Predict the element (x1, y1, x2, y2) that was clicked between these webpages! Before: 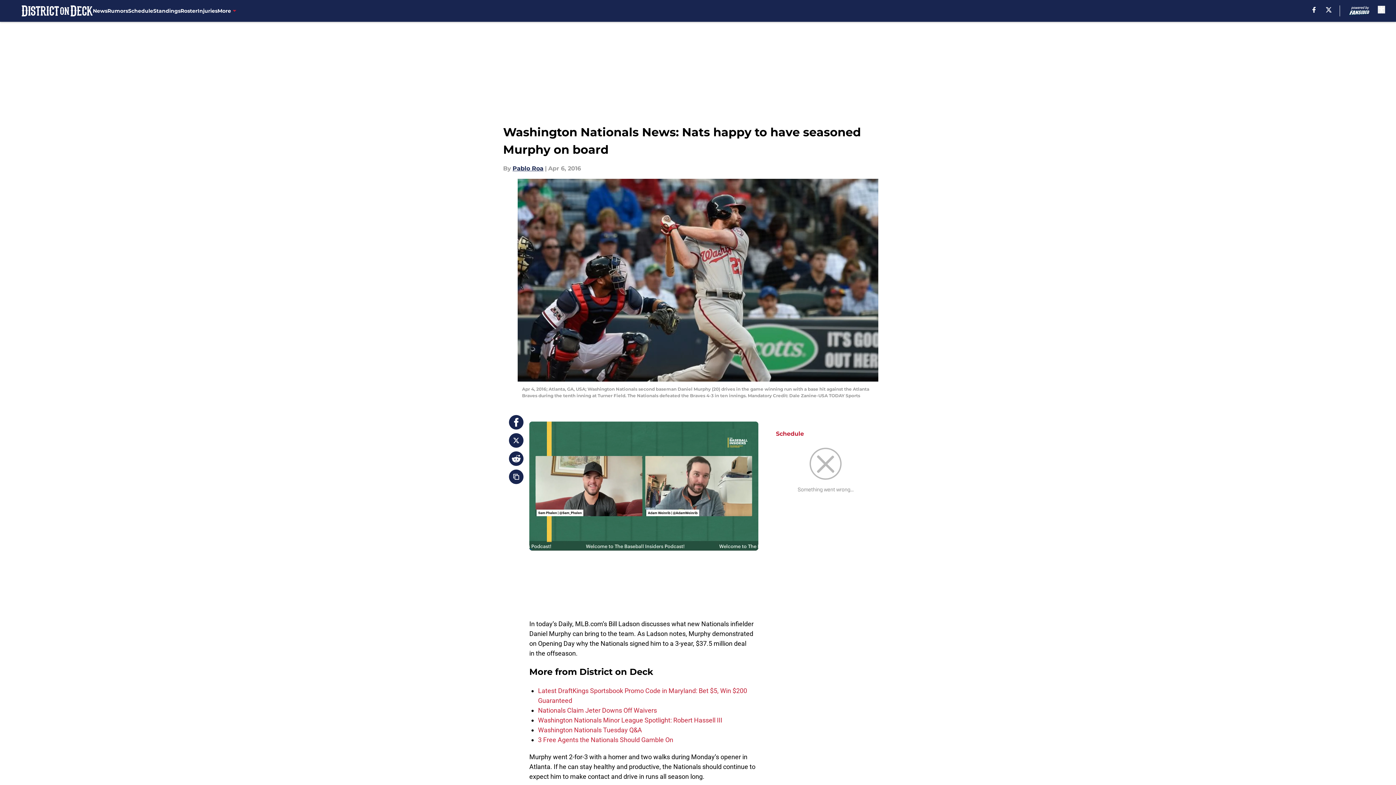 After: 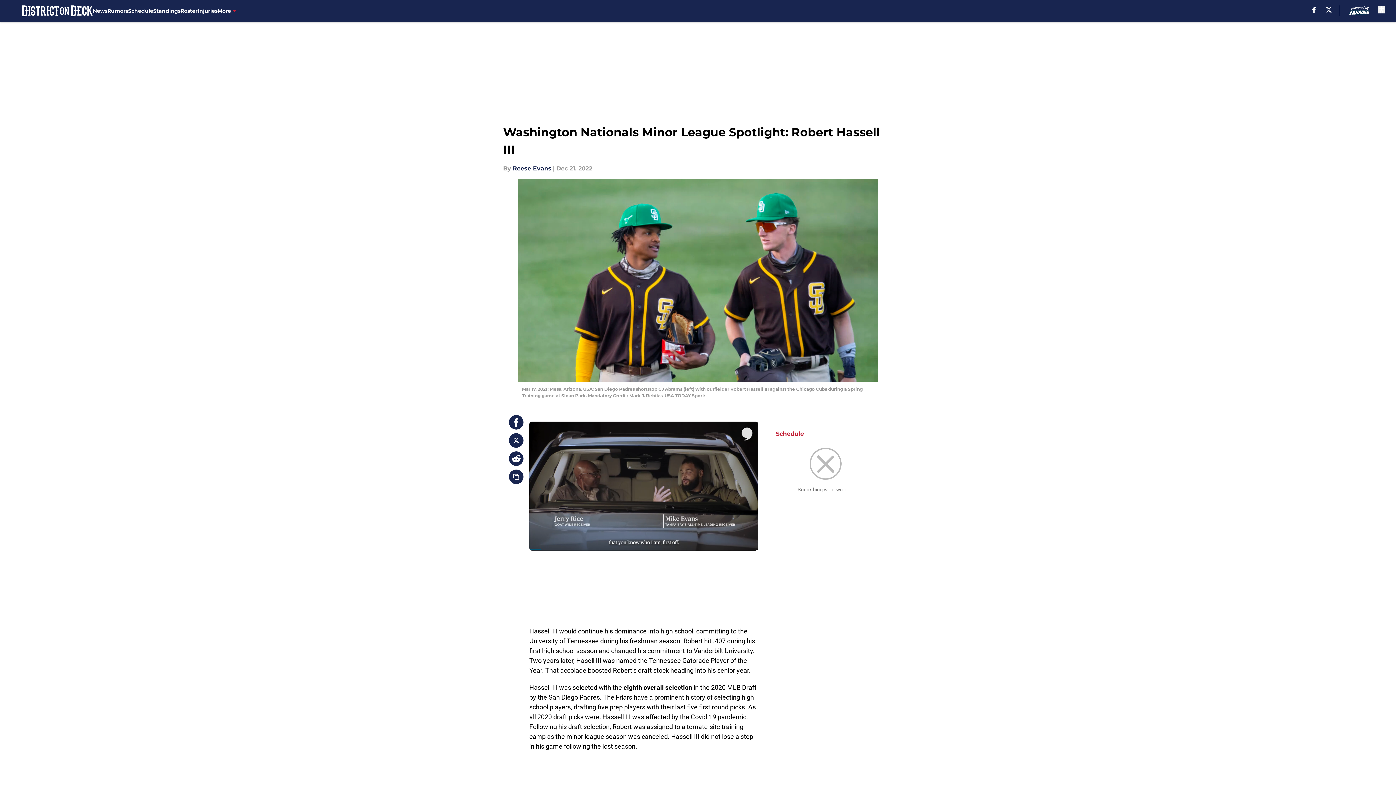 Action: label: Washington Nationals Minor League Spotlight: Robert Hassell III bbox: (538, 716, 722, 724)